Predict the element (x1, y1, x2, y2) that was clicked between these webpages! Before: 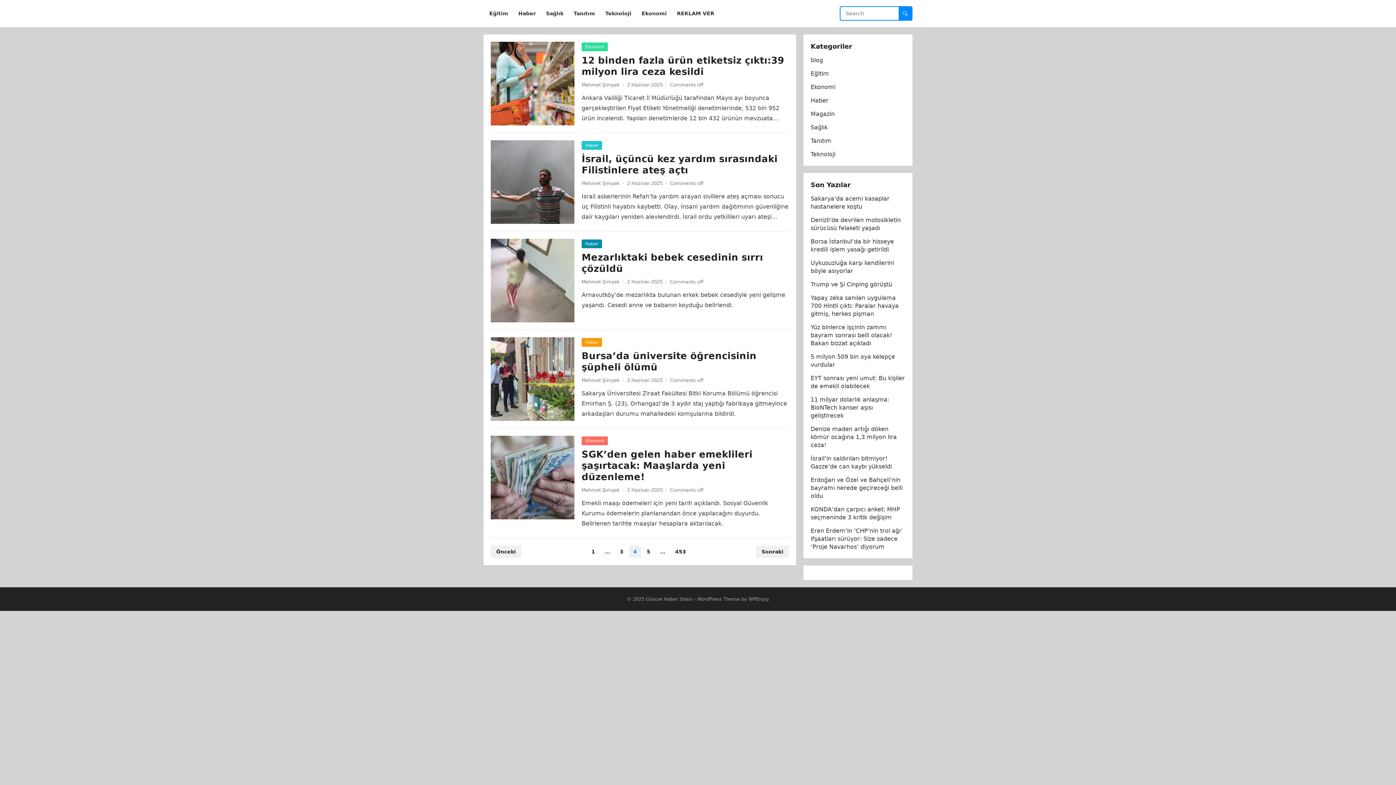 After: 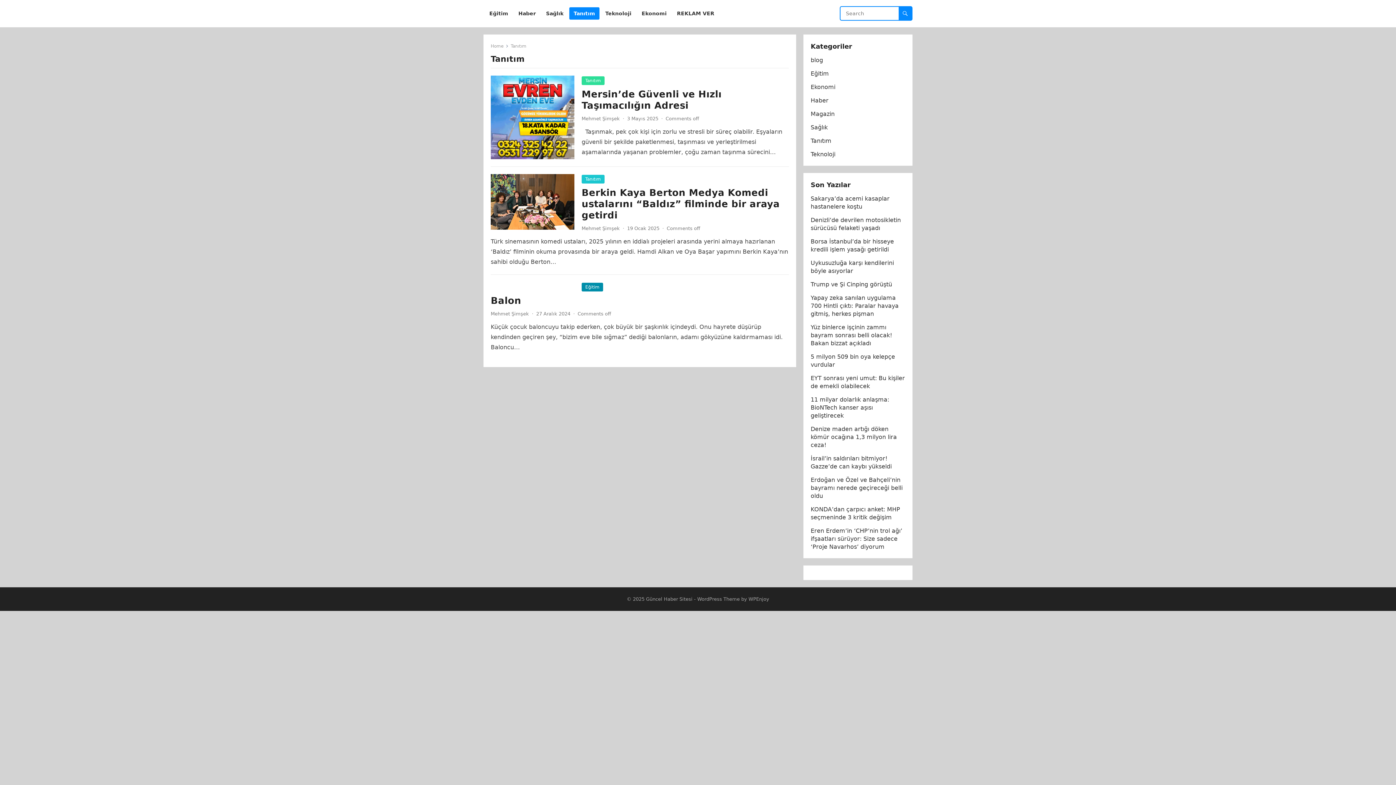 Action: label: Tanıtım bbox: (569, 0, 599, 27)